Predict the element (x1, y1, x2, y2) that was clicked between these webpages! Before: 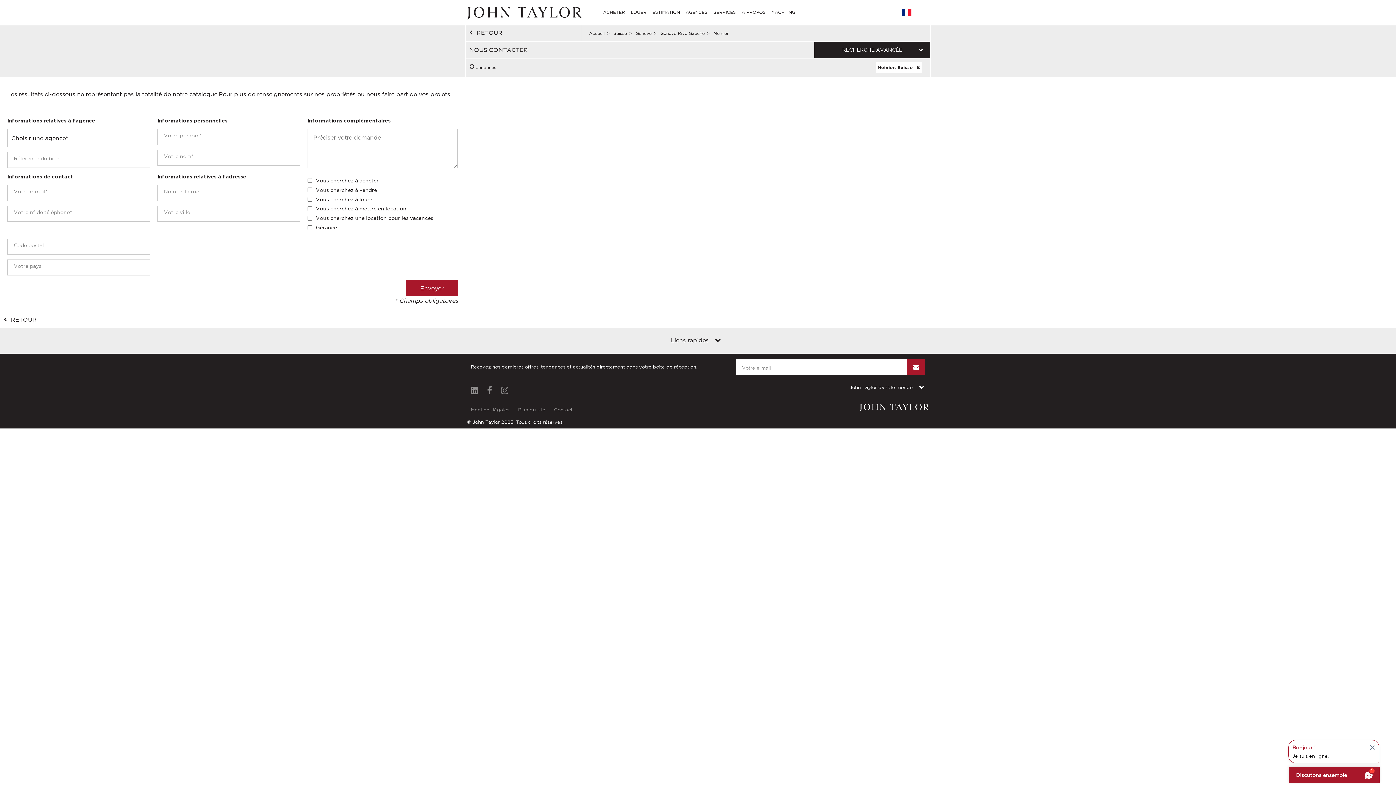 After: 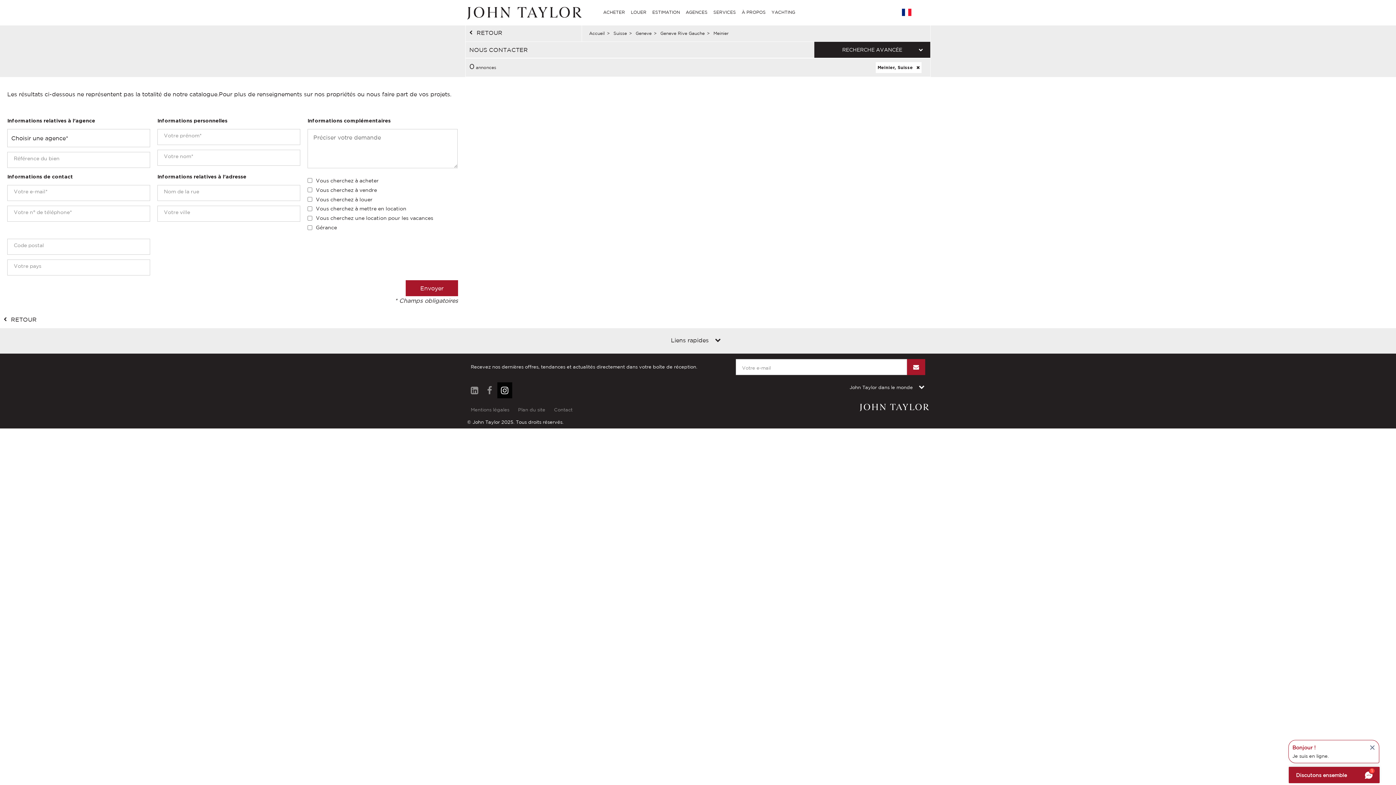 Action: bbox: (497, 382, 512, 398)